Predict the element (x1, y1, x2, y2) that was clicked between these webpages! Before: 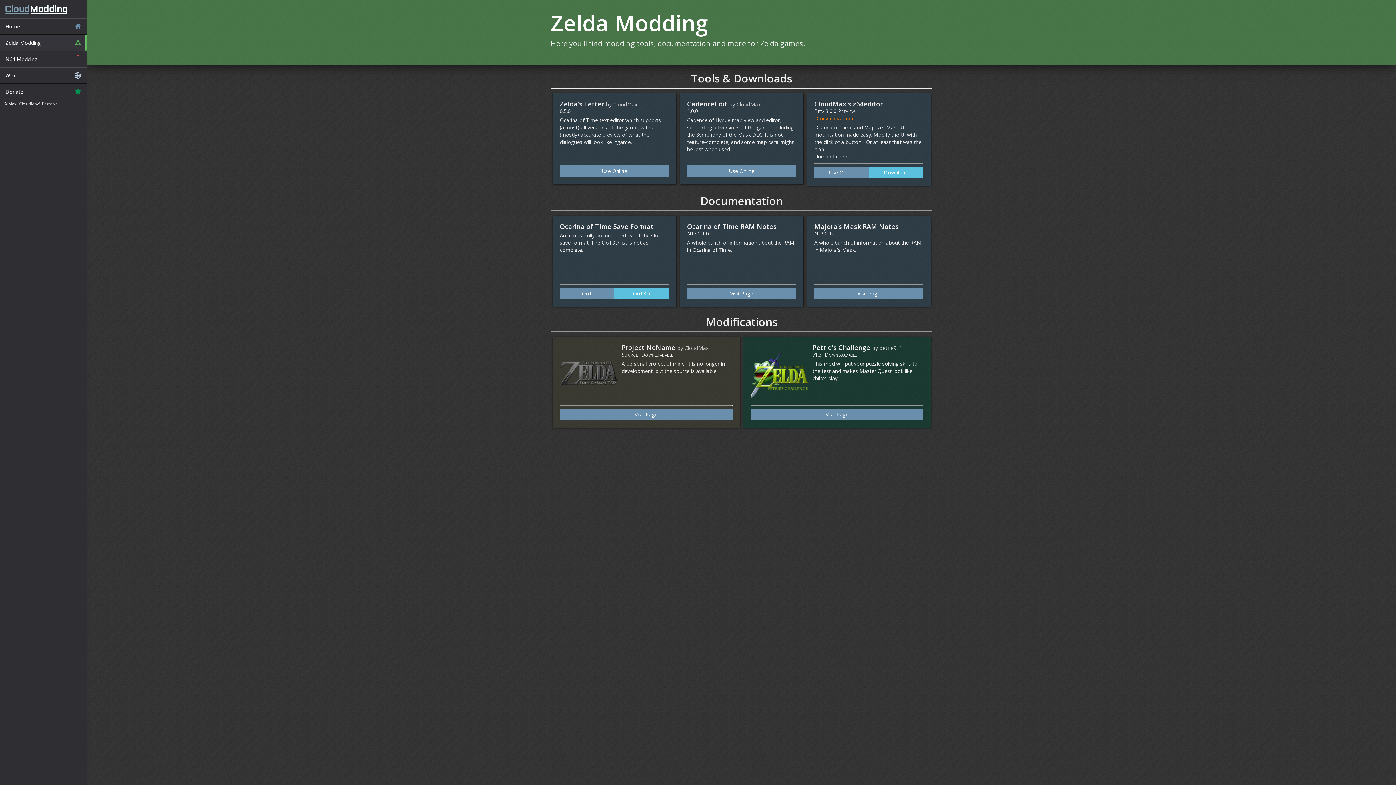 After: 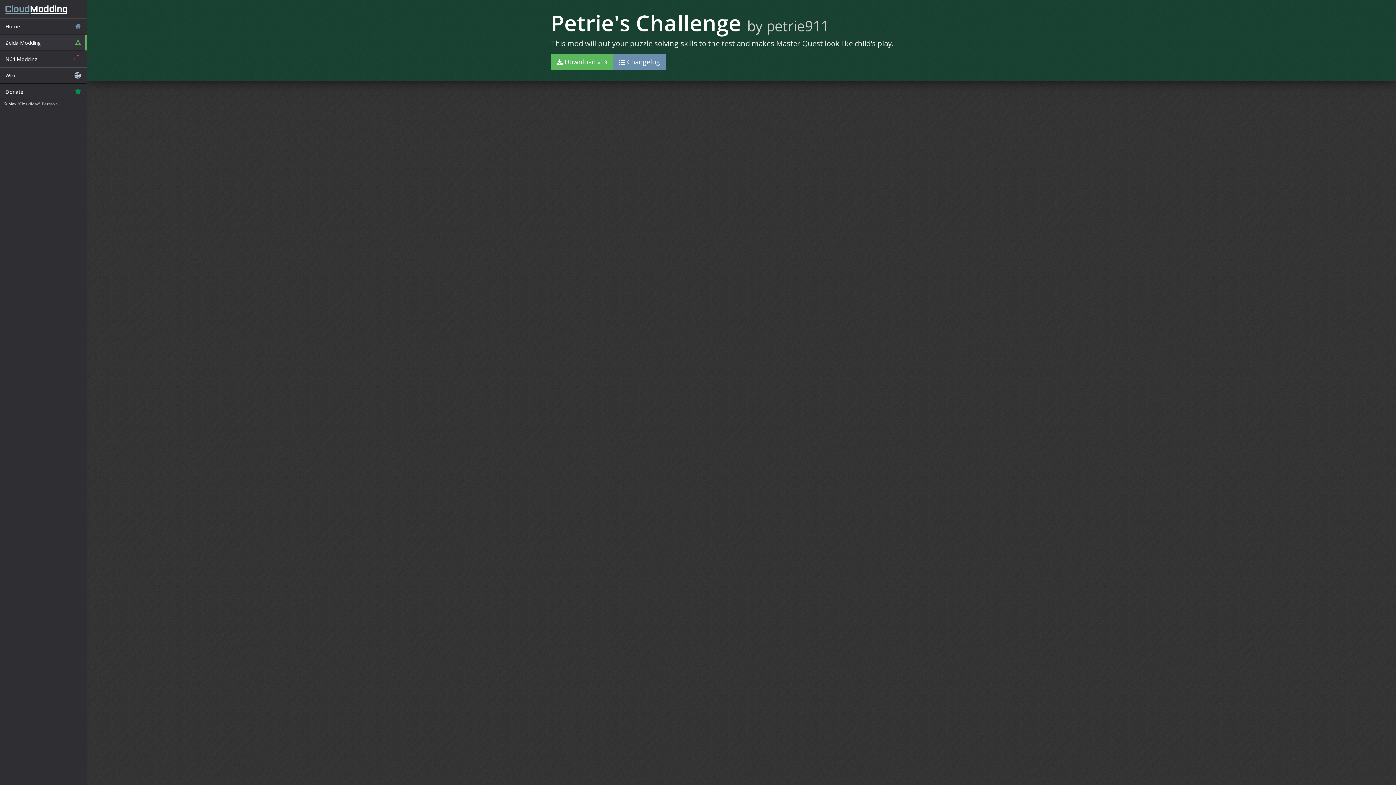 Action: bbox: (750, 409, 923, 420) label: Visit Page